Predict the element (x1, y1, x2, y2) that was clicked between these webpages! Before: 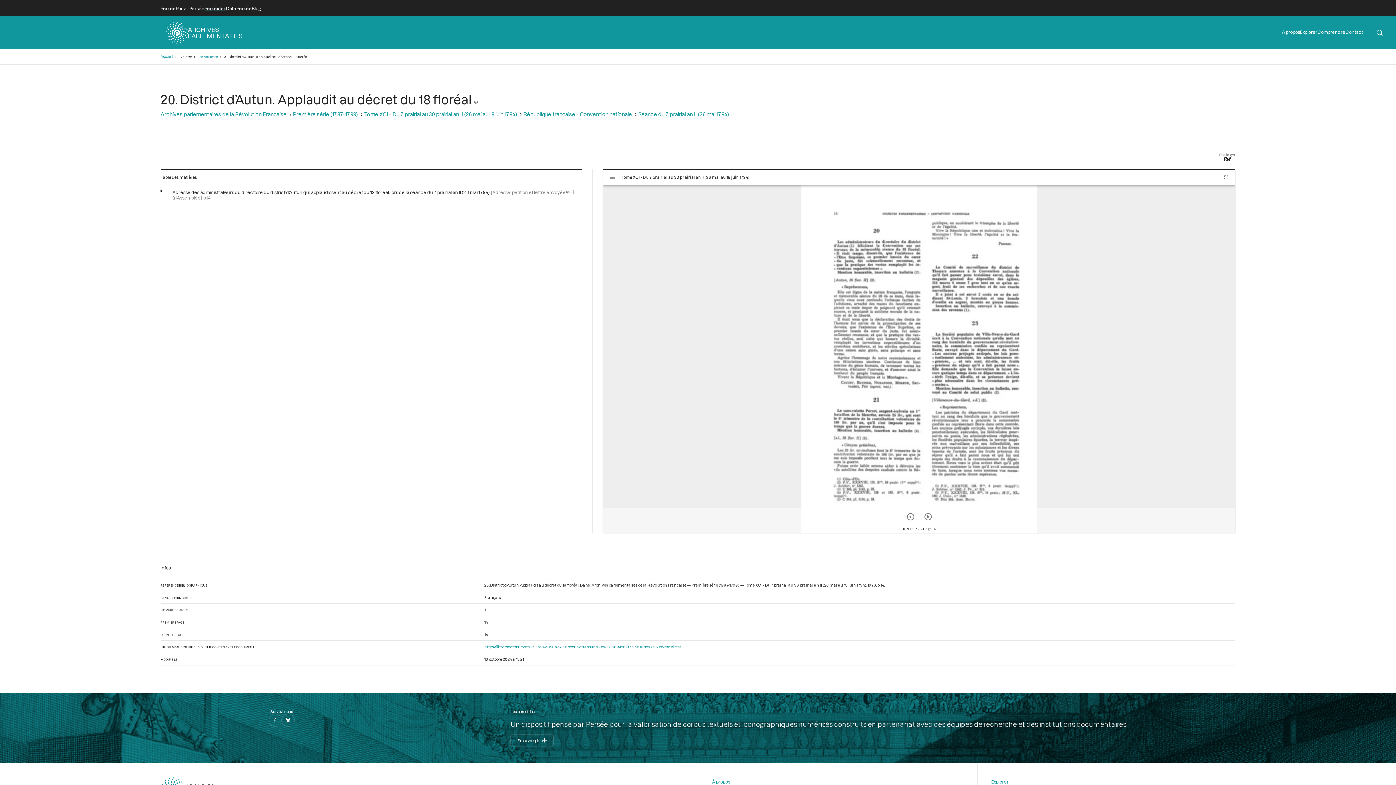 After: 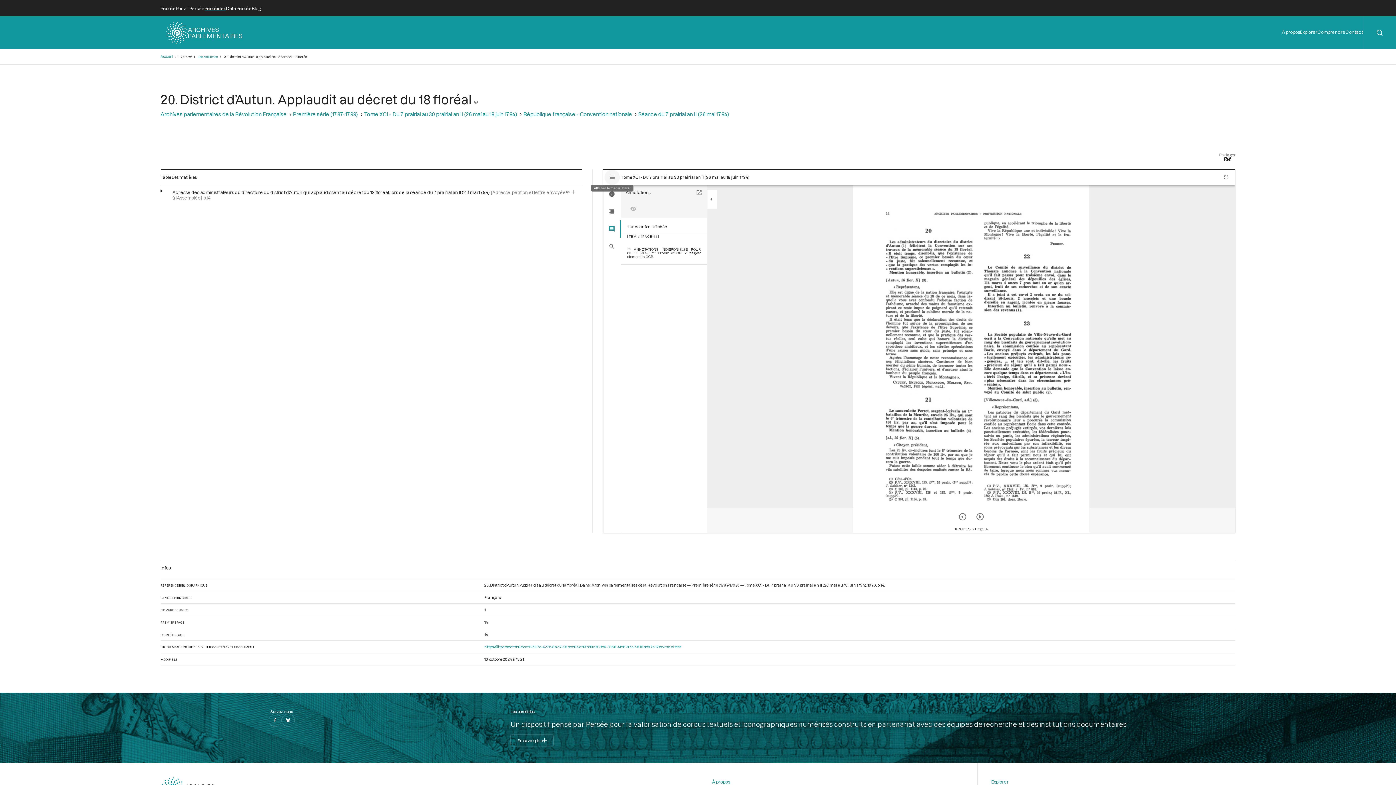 Action: label: Afficher le menu latéral bbox: (604, 169, 620, 184)